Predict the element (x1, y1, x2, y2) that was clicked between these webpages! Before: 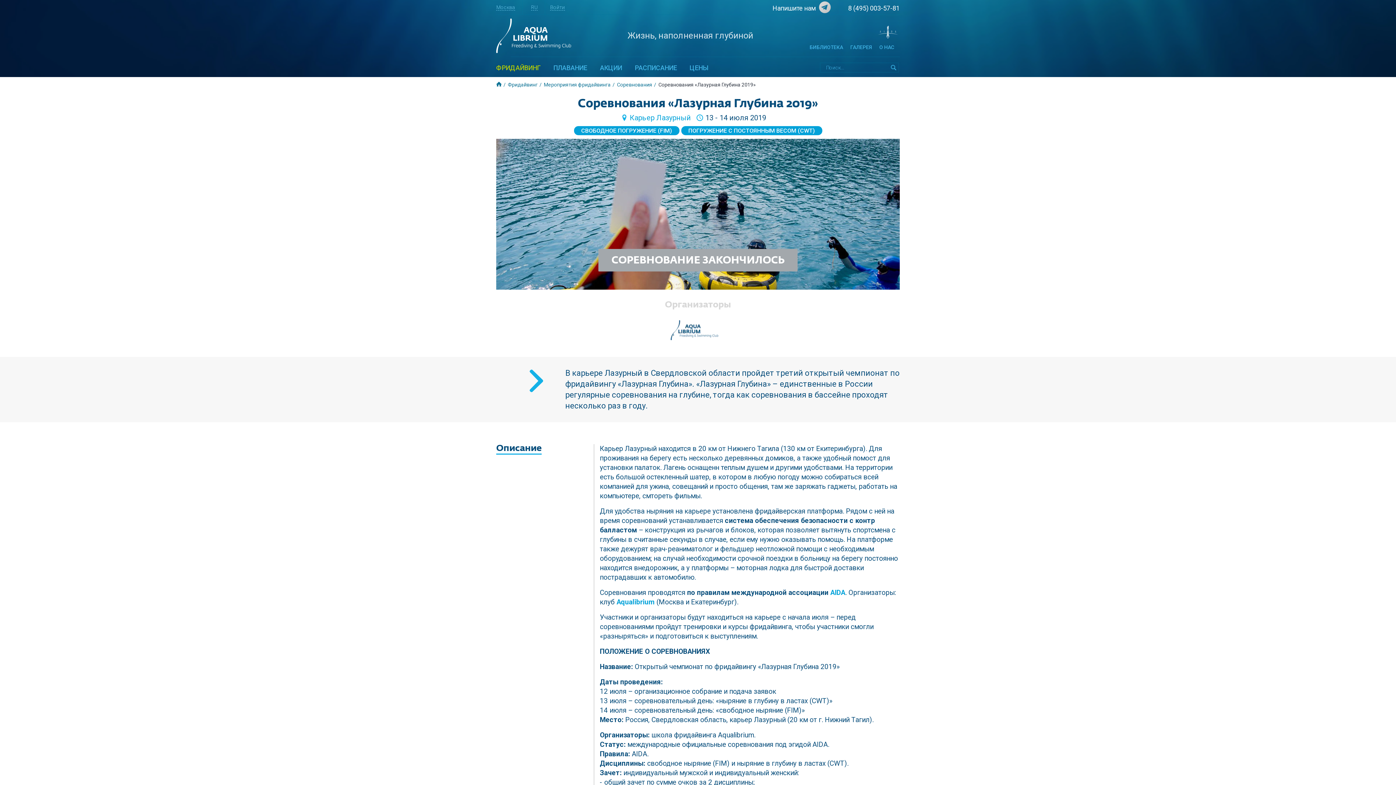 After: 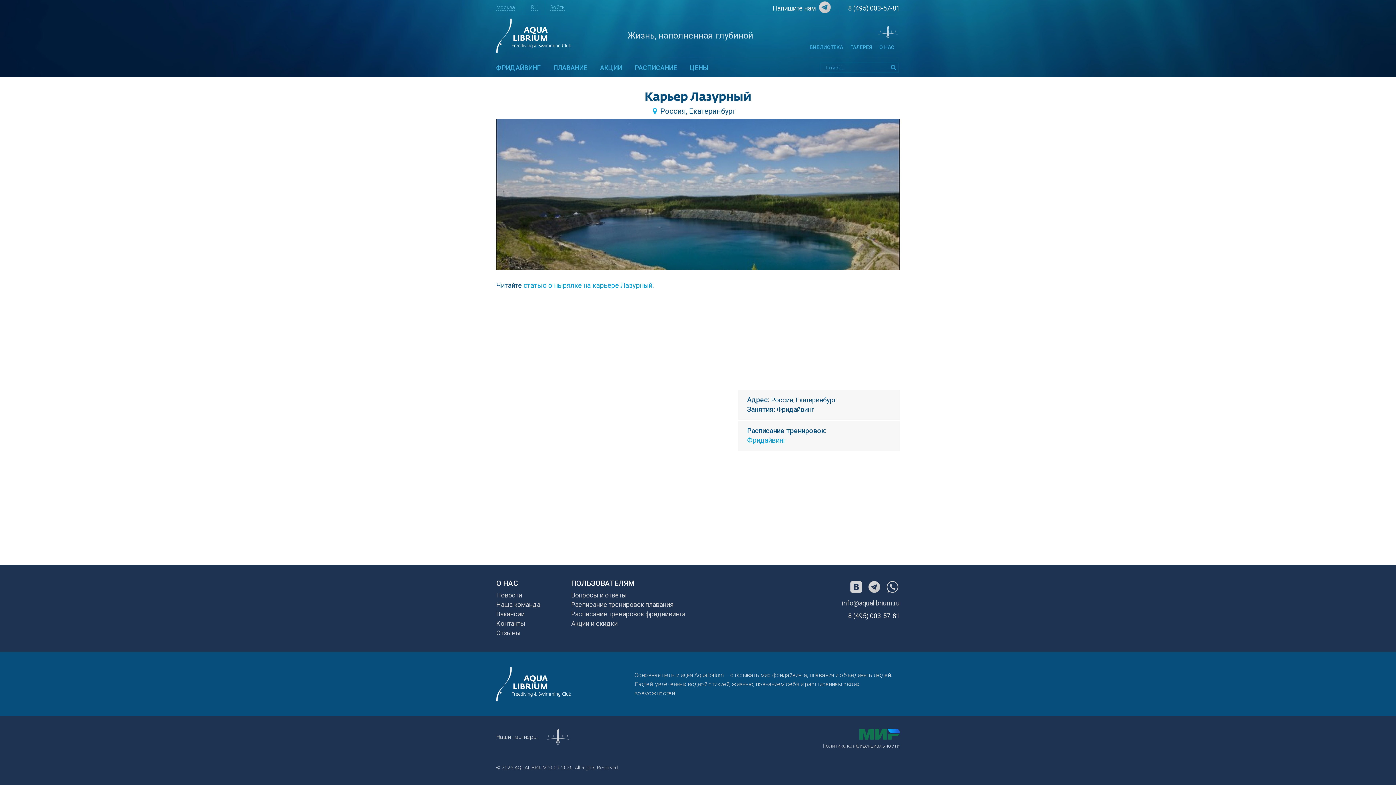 Action: label: Карьер Лазурный bbox: (630, 113, 691, 122)